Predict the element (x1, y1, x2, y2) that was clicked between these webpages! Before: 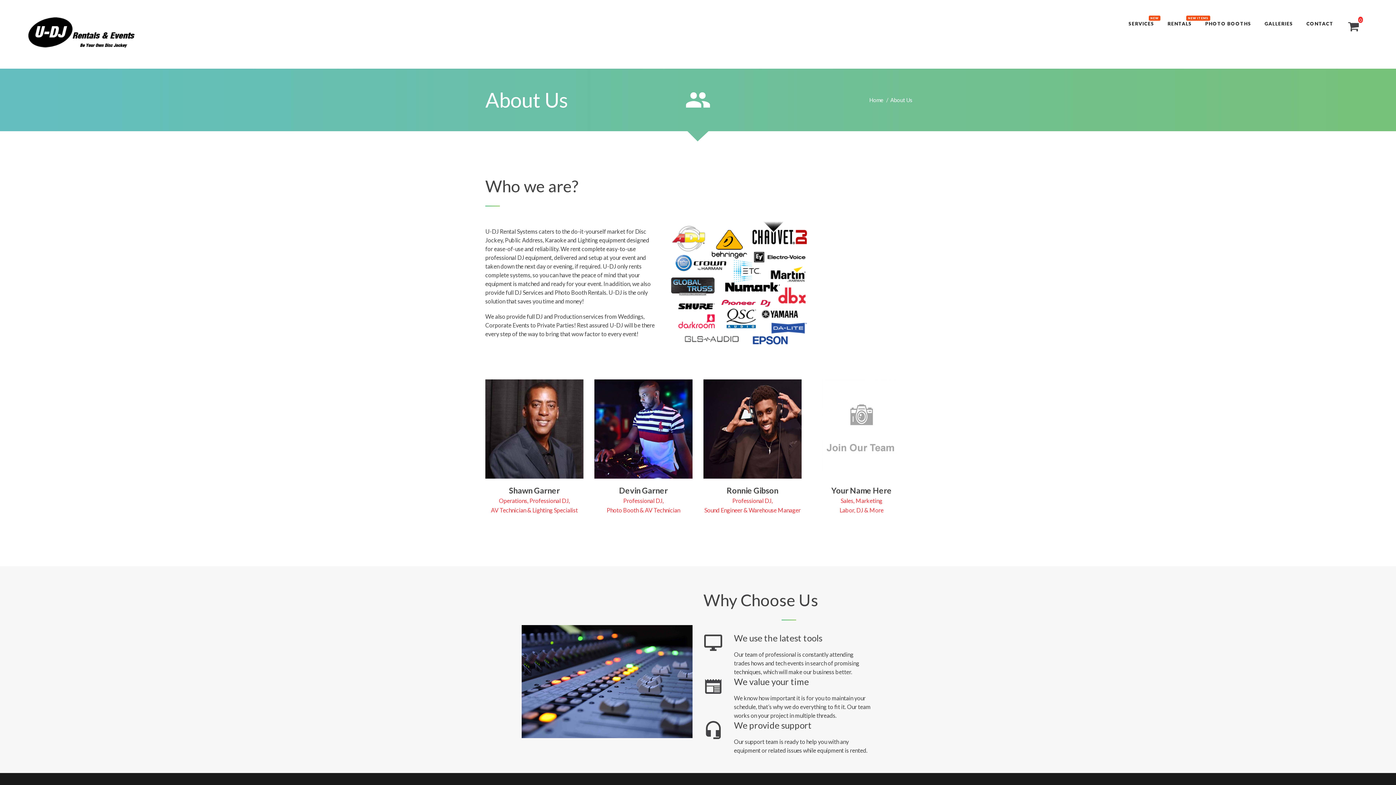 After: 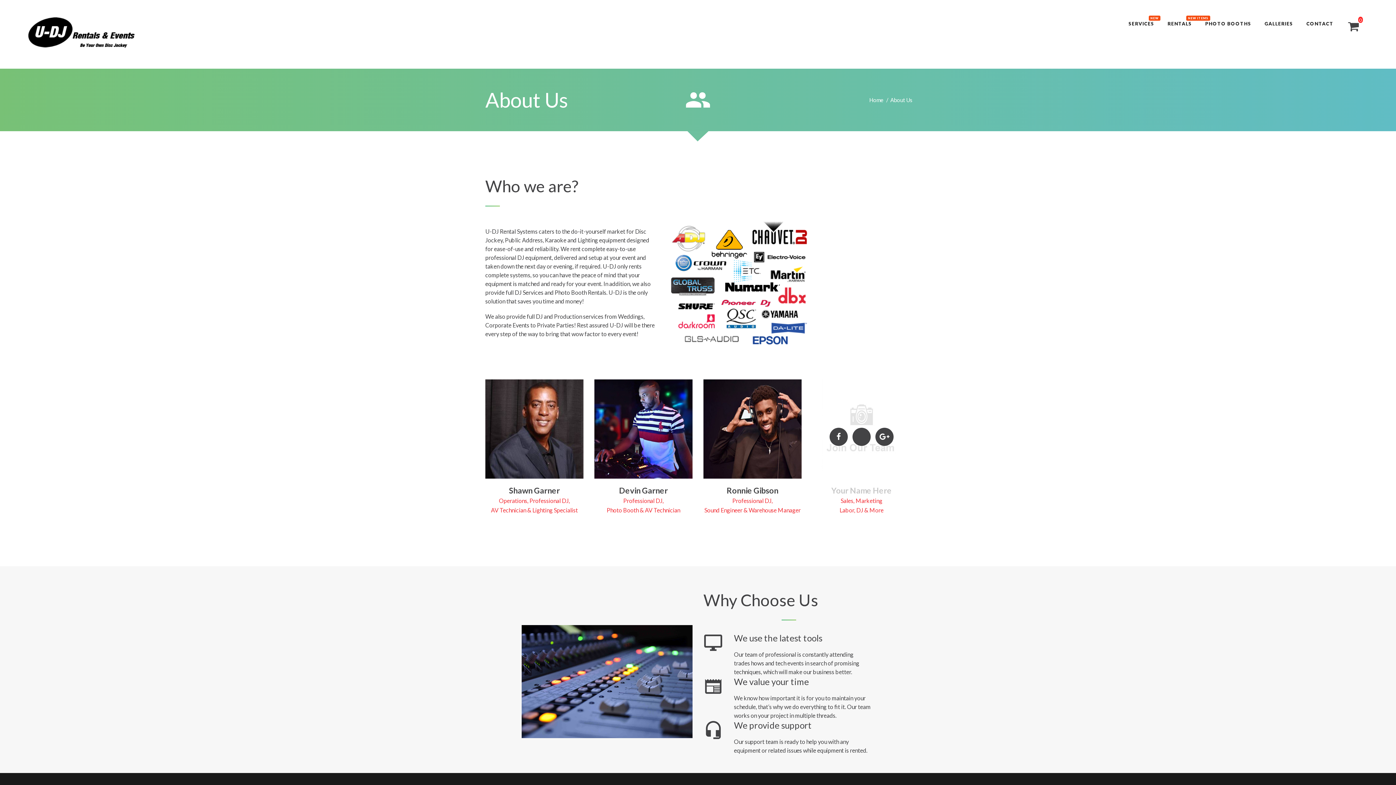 Action: bbox: (852, 442, 870, 460)